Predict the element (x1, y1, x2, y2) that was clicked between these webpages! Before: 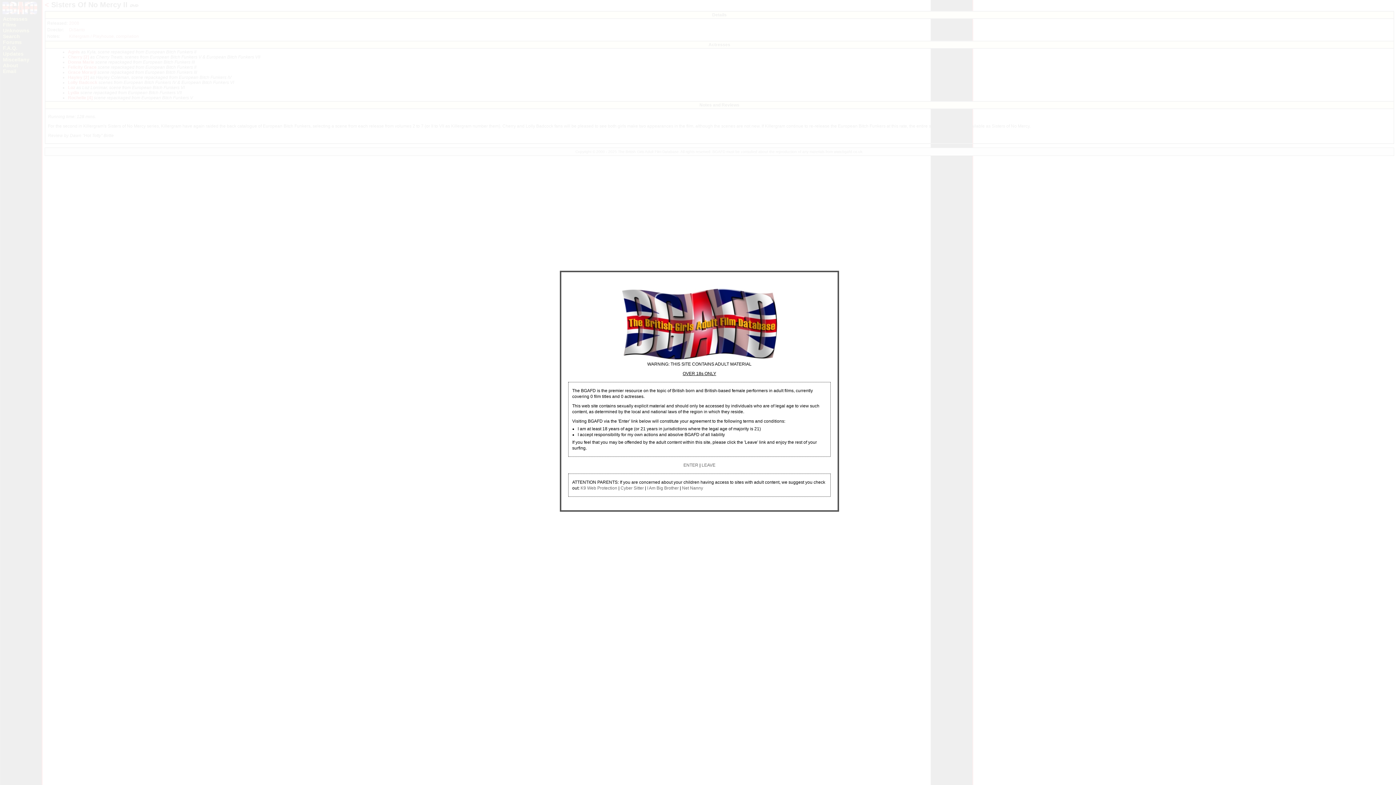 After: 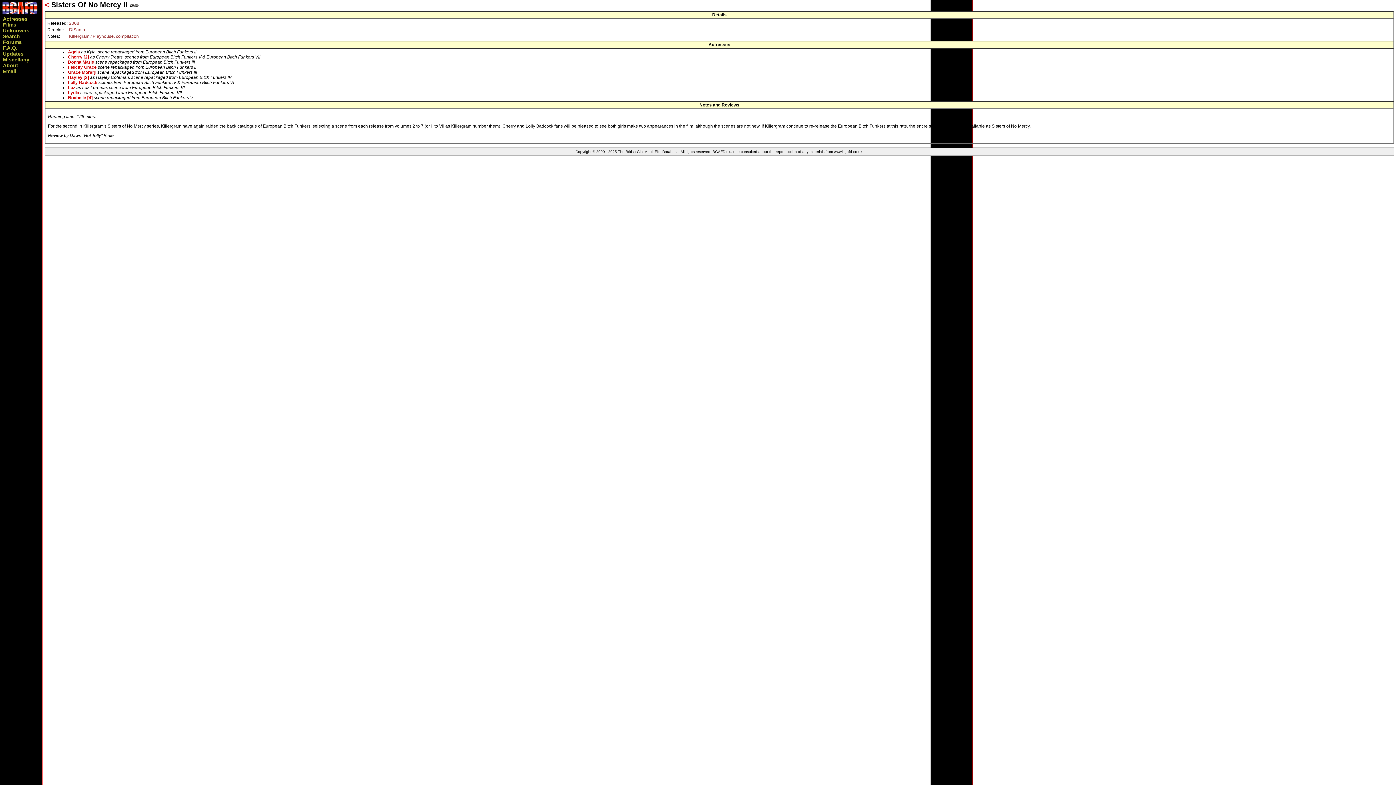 Action: label: ENTER bbox: (683, 462, 698, 468)